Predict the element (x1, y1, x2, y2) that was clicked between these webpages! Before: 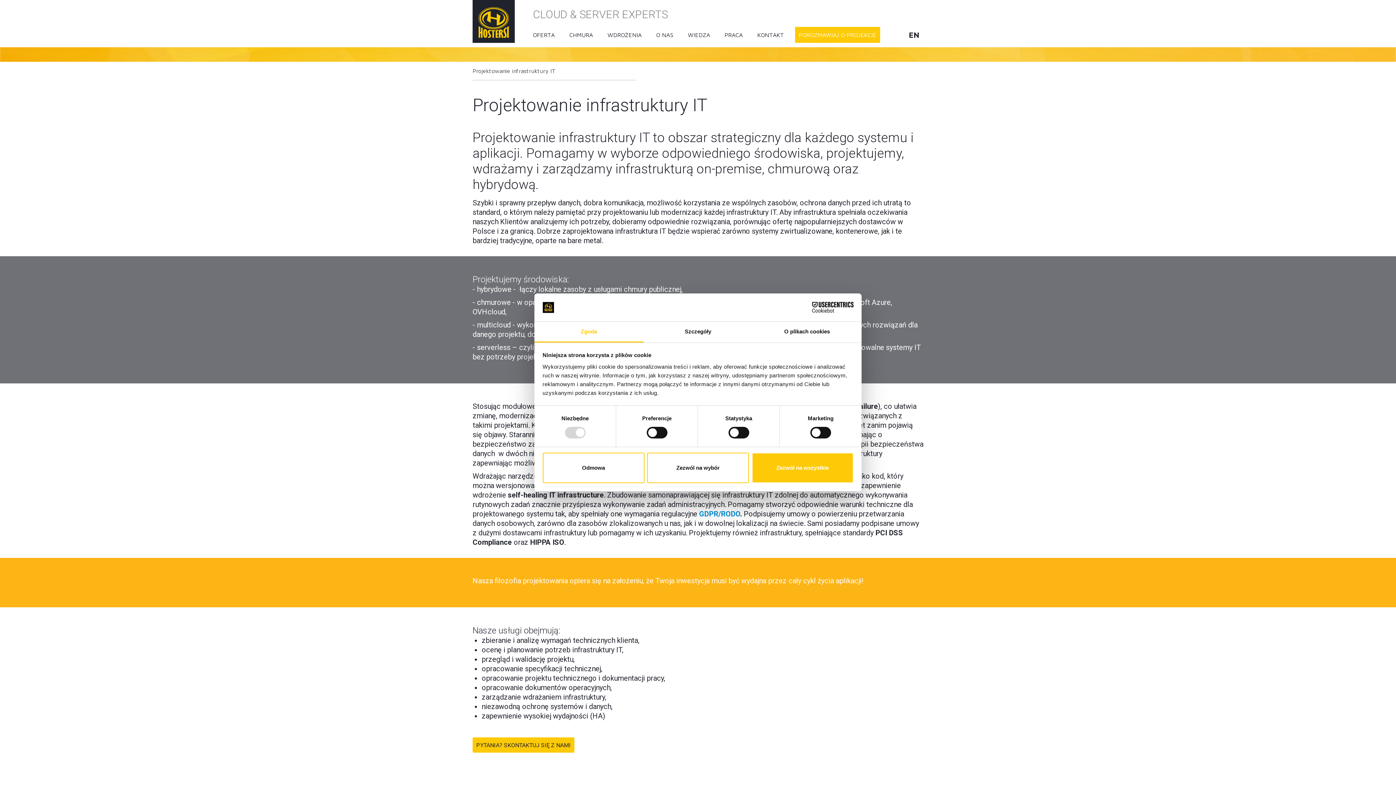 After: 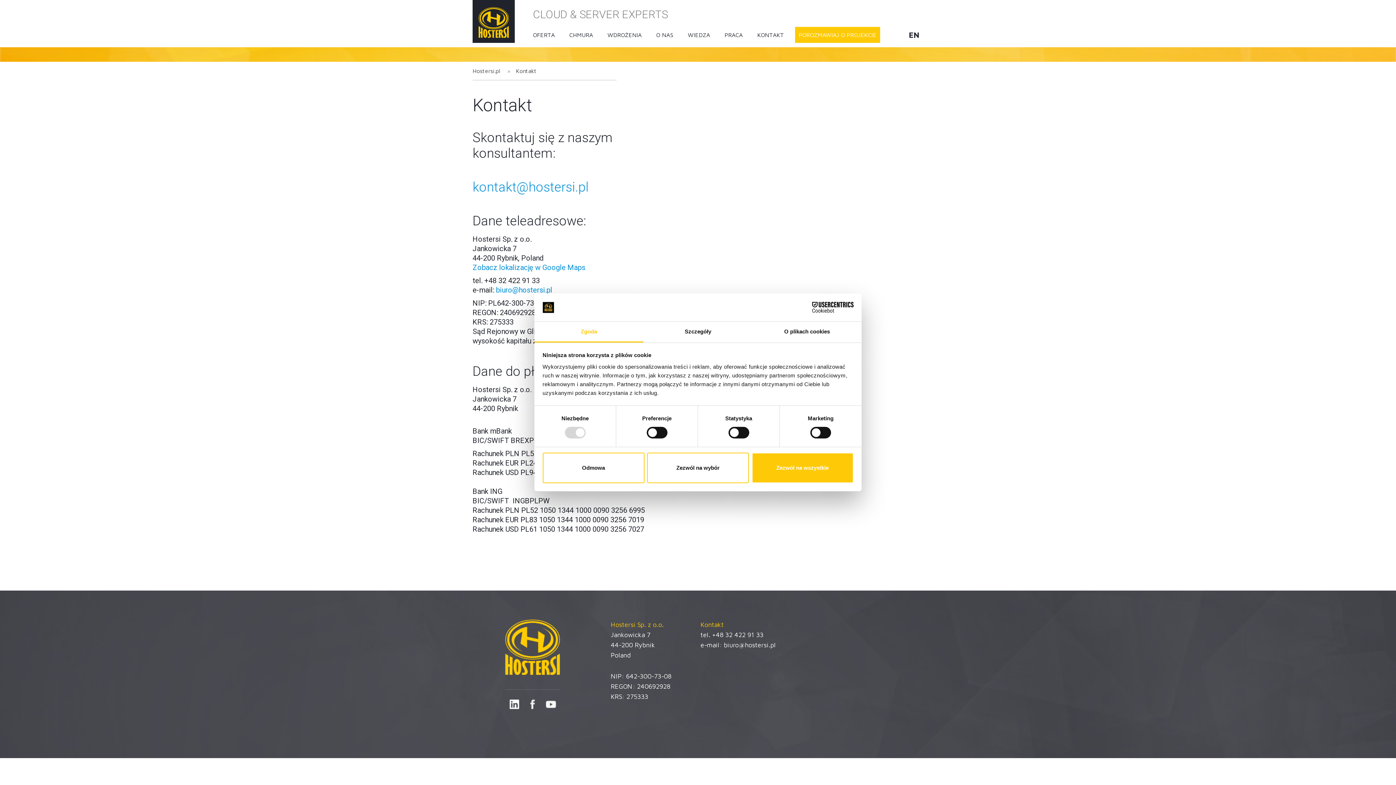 Action: bbox: (750, 26, 791, 42) label: KONTAKT